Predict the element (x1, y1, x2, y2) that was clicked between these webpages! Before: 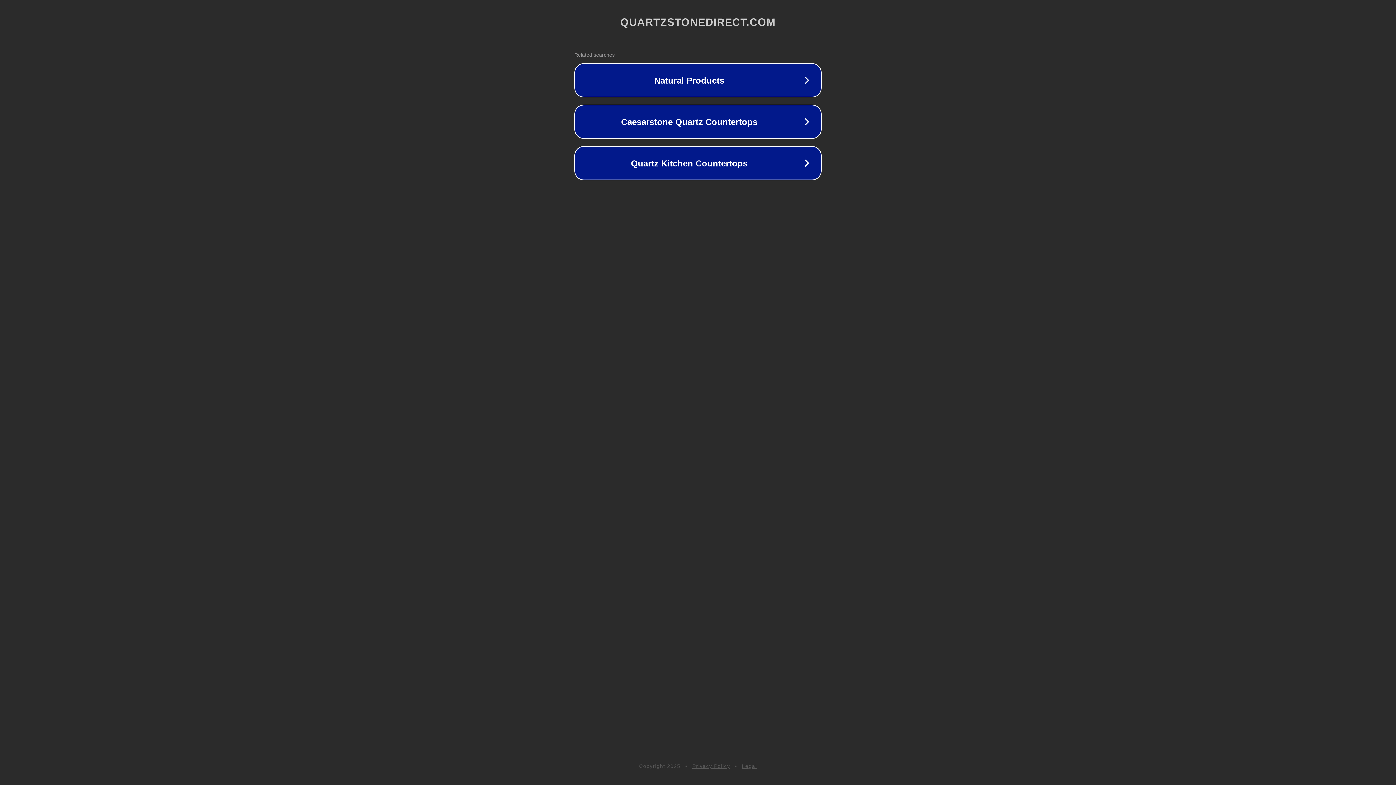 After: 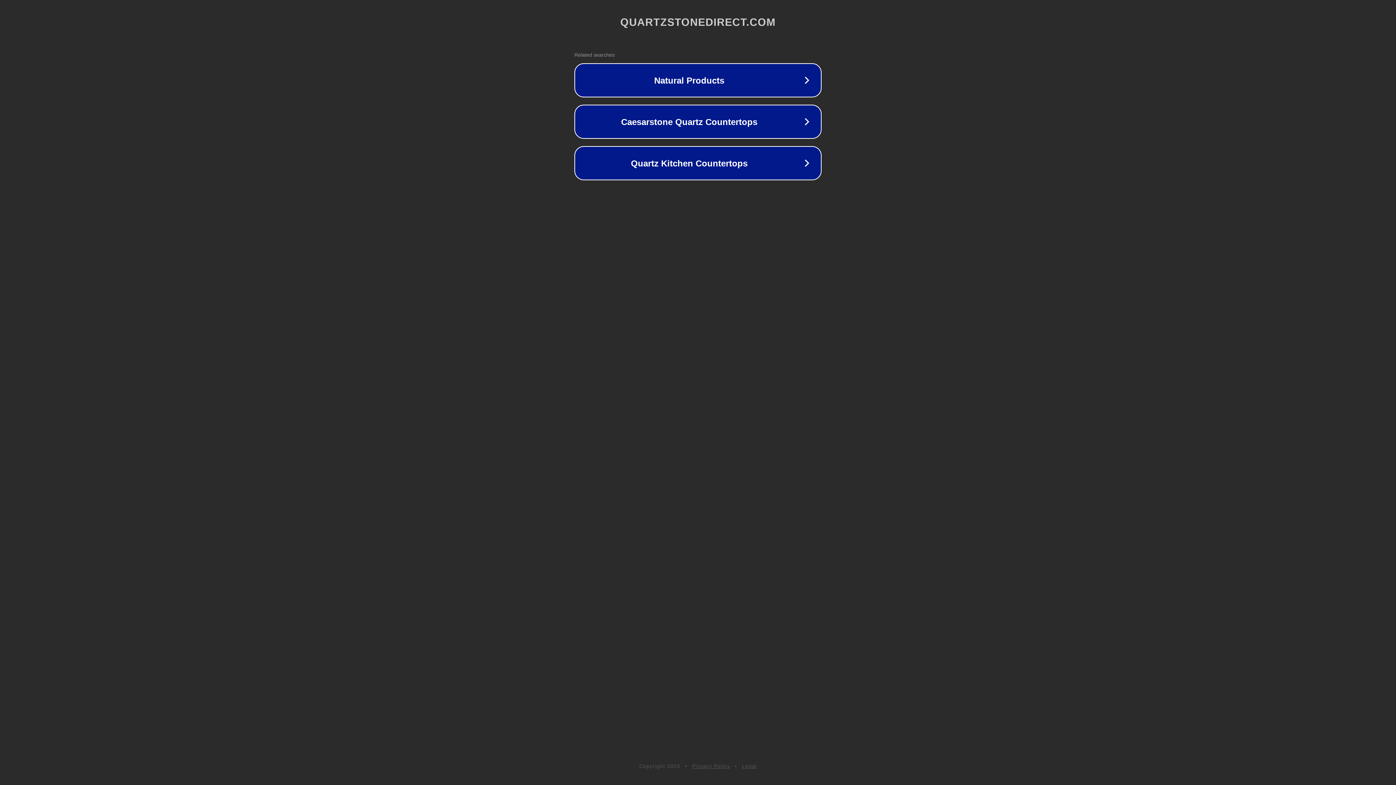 Action: bbox: (692, 763, 730, 769) label: Privacy Policy